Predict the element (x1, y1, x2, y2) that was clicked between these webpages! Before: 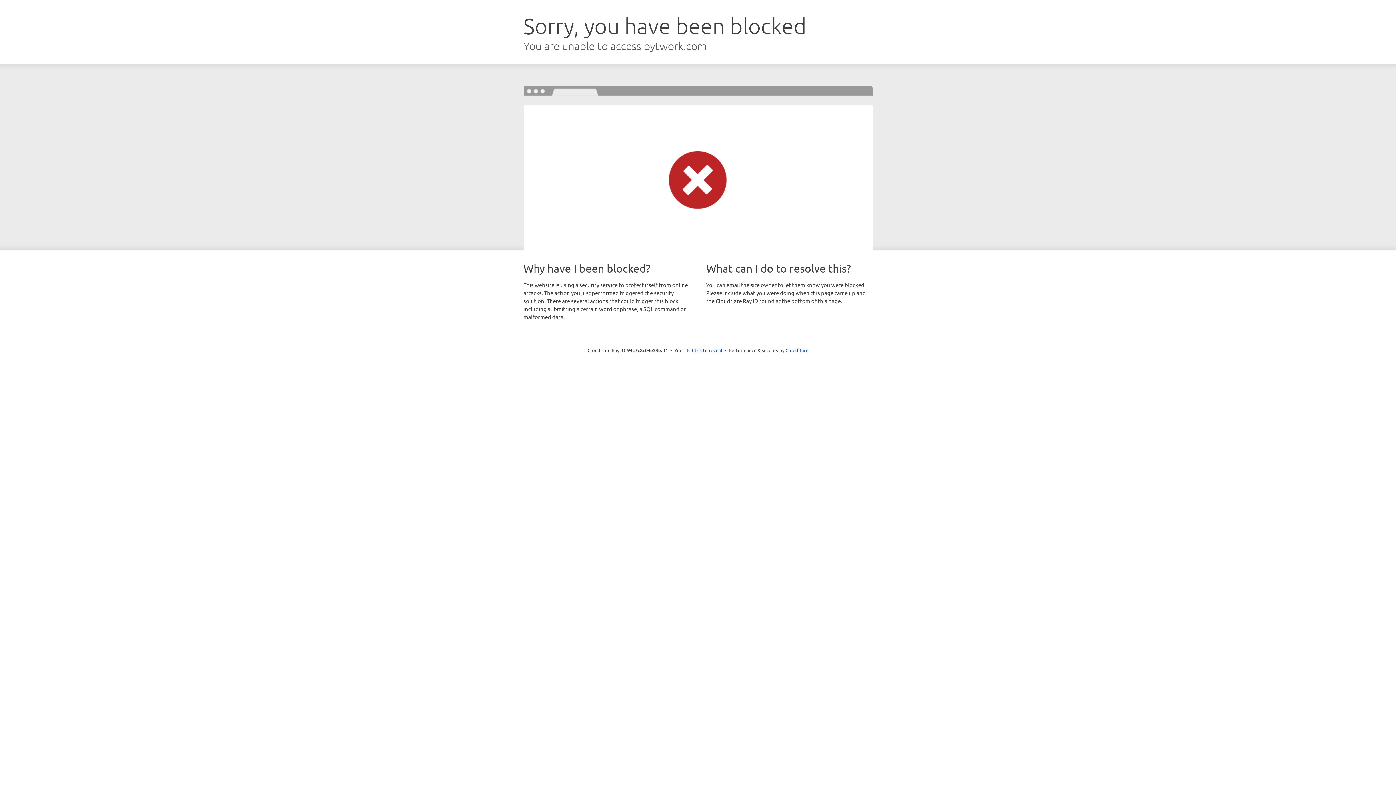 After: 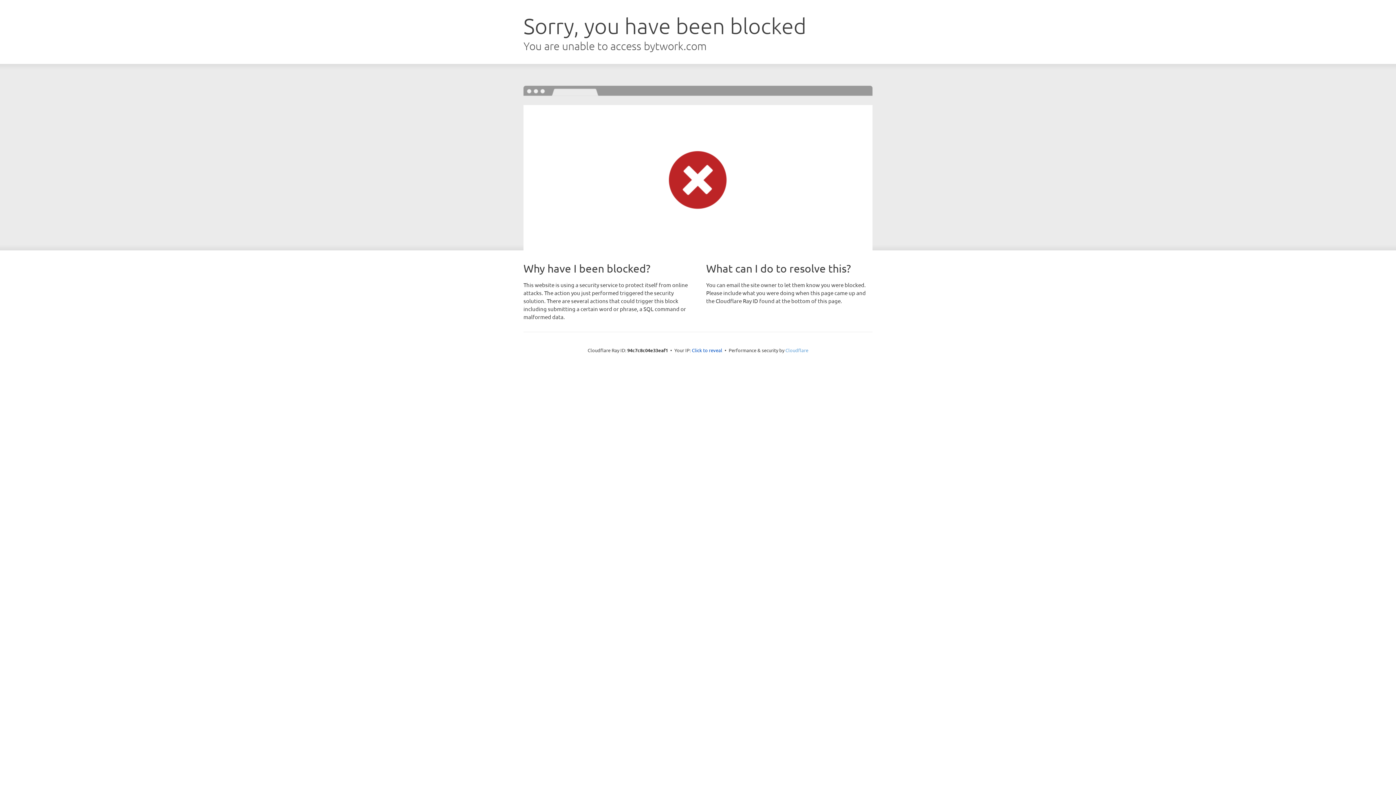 Action: bbox: (785, 347, 808, 353) label: Cloudflare